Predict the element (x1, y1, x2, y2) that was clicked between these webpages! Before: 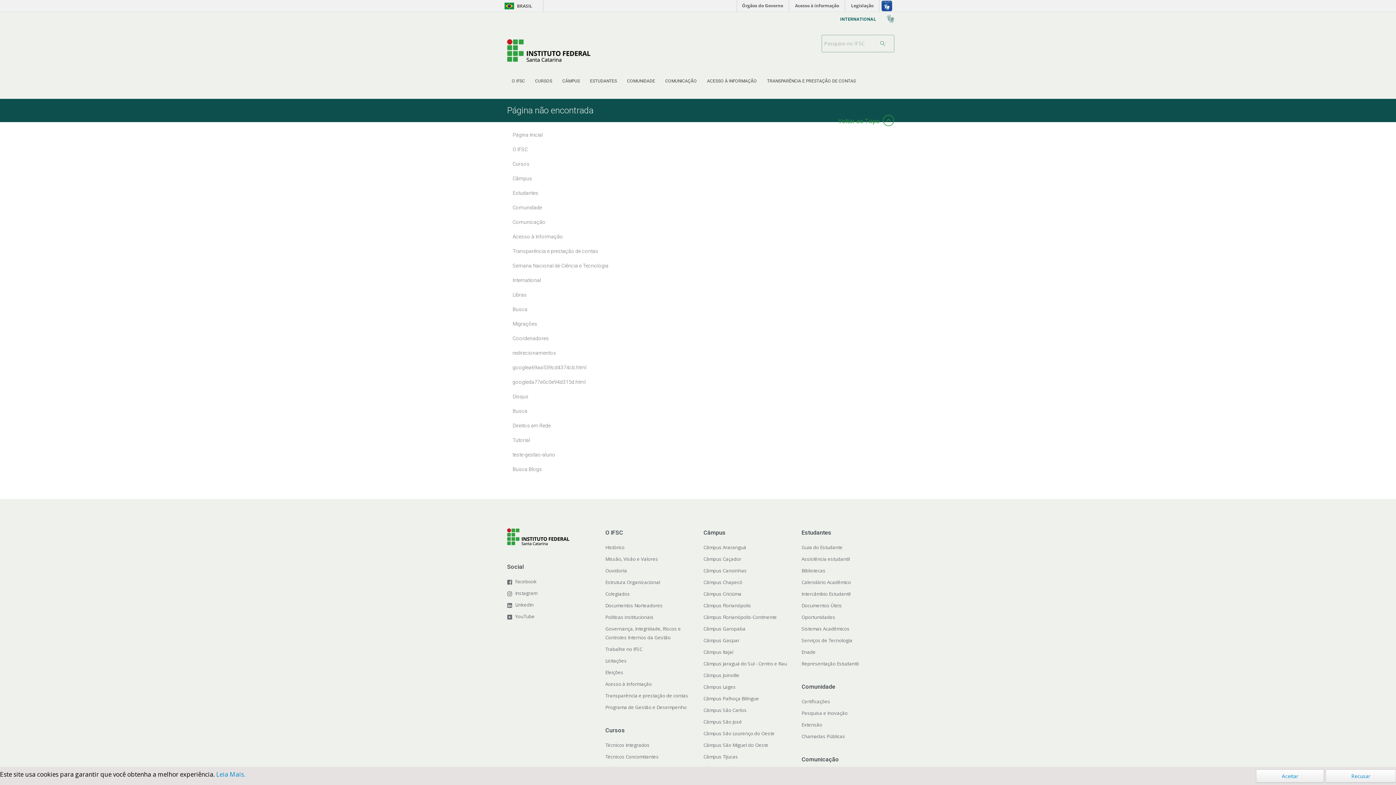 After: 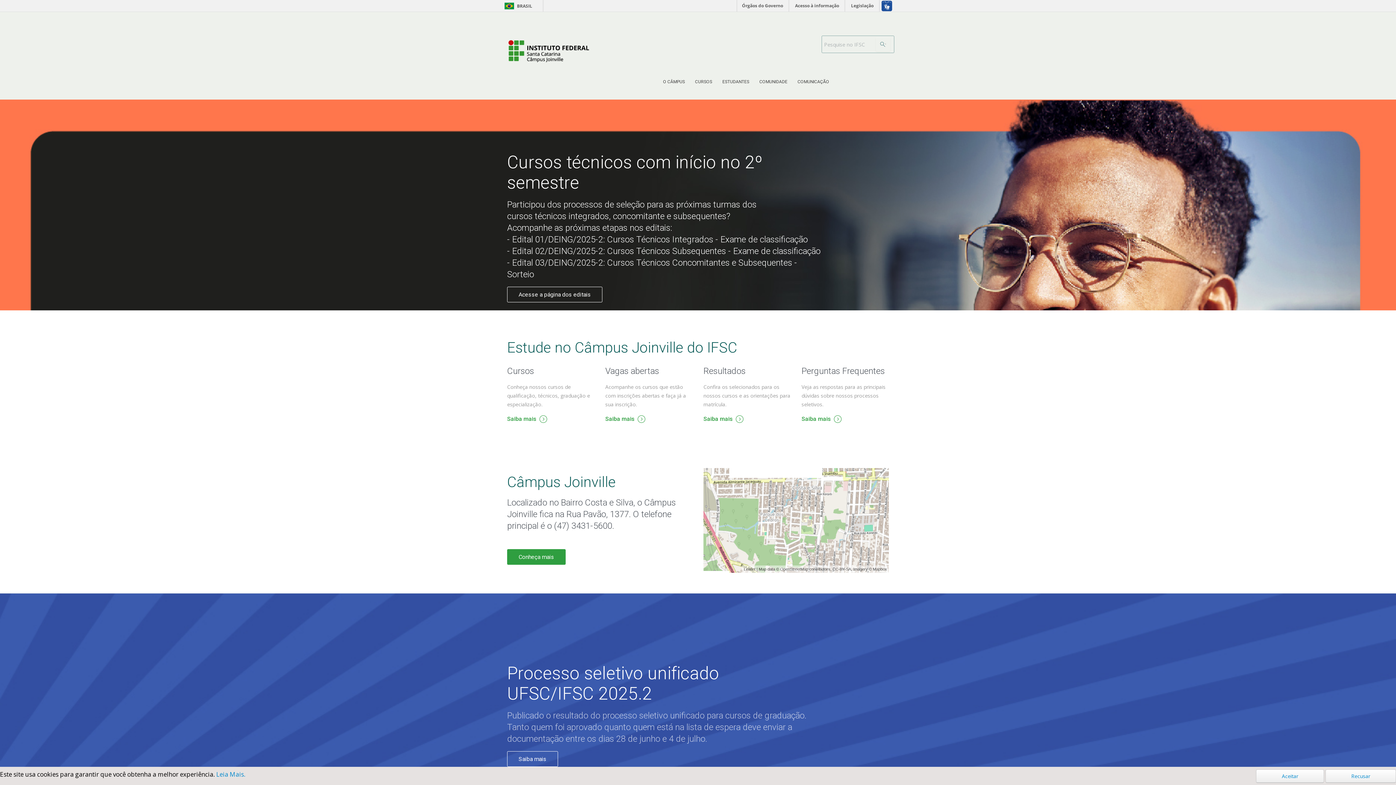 Action: label: Câmpus Joinville bbox: (703, 672, 739, 679)